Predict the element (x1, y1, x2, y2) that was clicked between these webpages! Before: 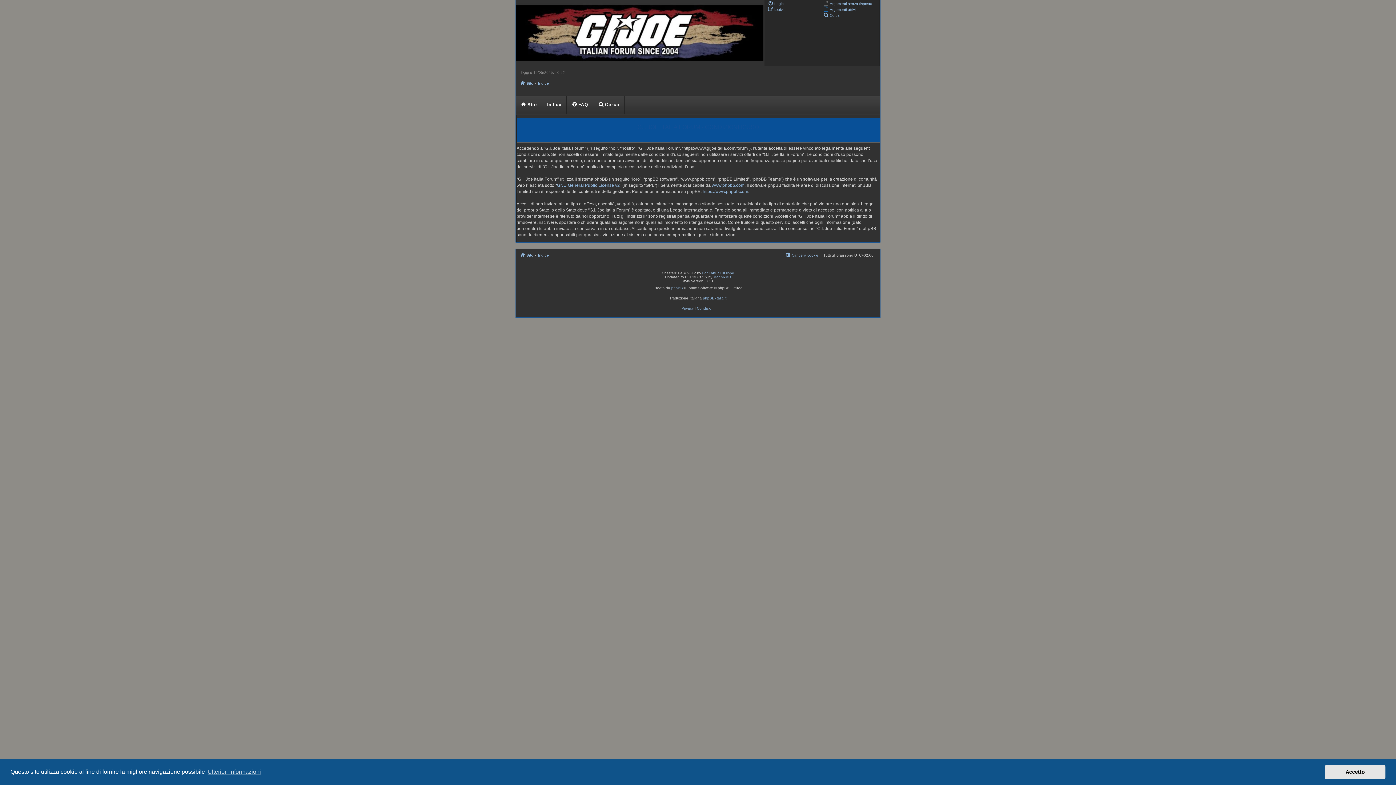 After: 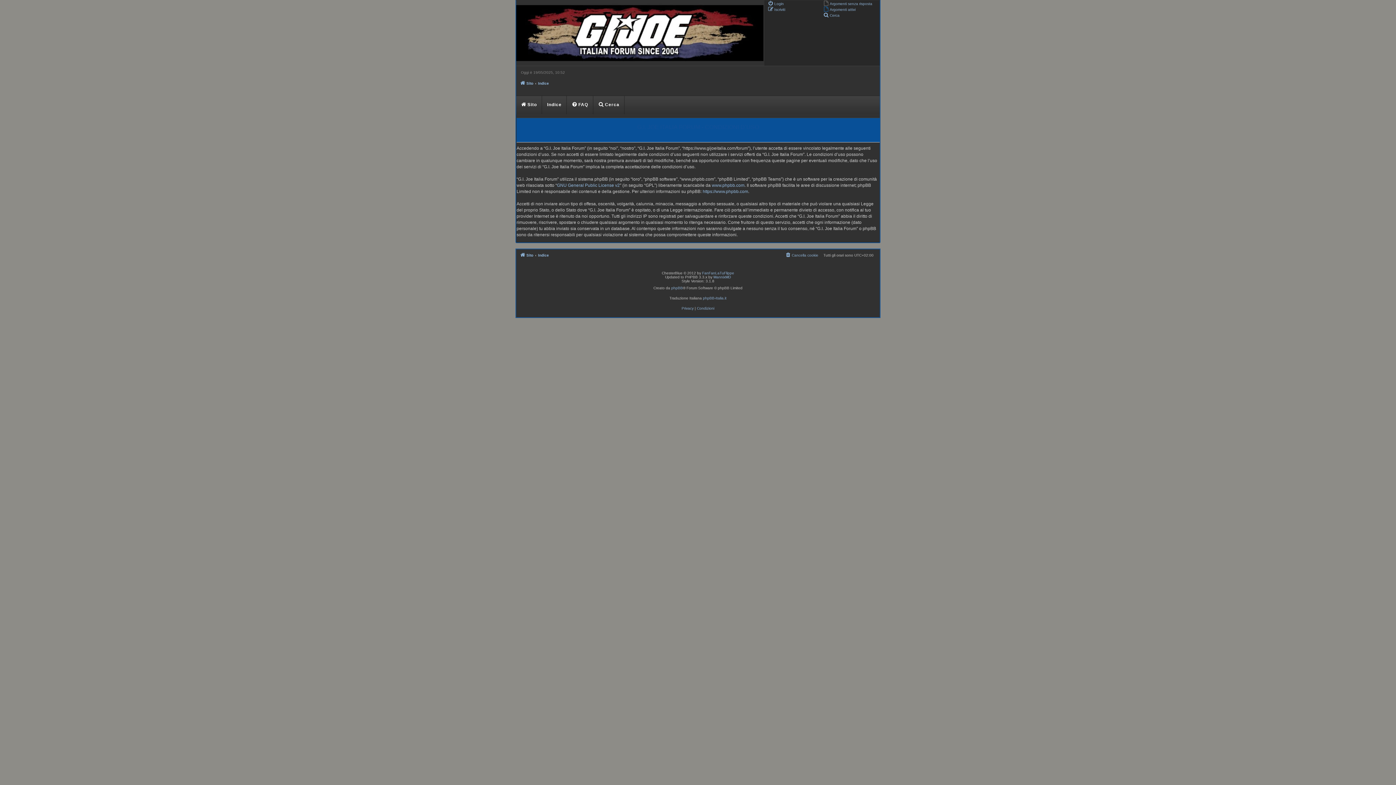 Action: bbox: (1325, 765, 1385, 779) label: dismiss cookie message